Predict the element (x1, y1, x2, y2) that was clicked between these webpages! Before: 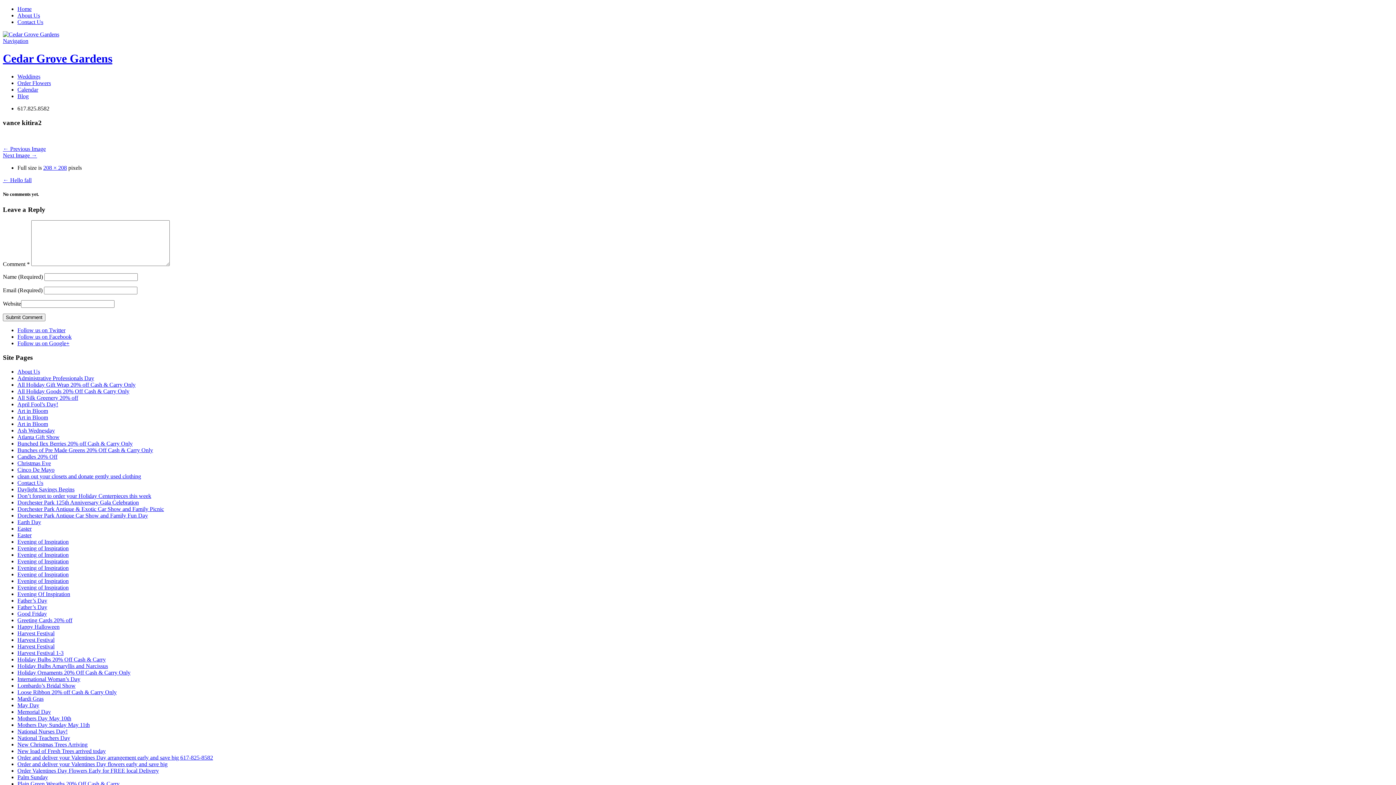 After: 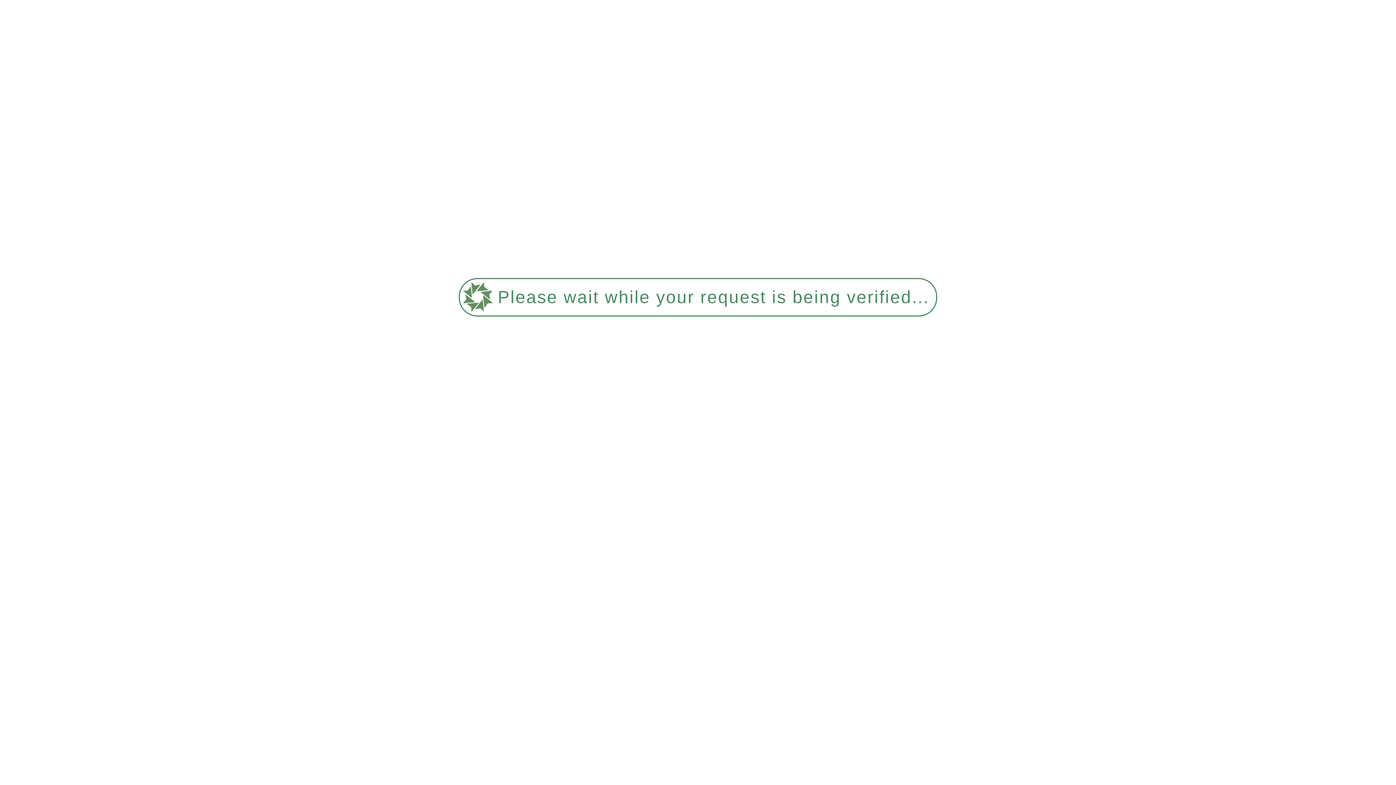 Action: label: Cedar Grove Gardens bbox: (2, 52, 112, 65)